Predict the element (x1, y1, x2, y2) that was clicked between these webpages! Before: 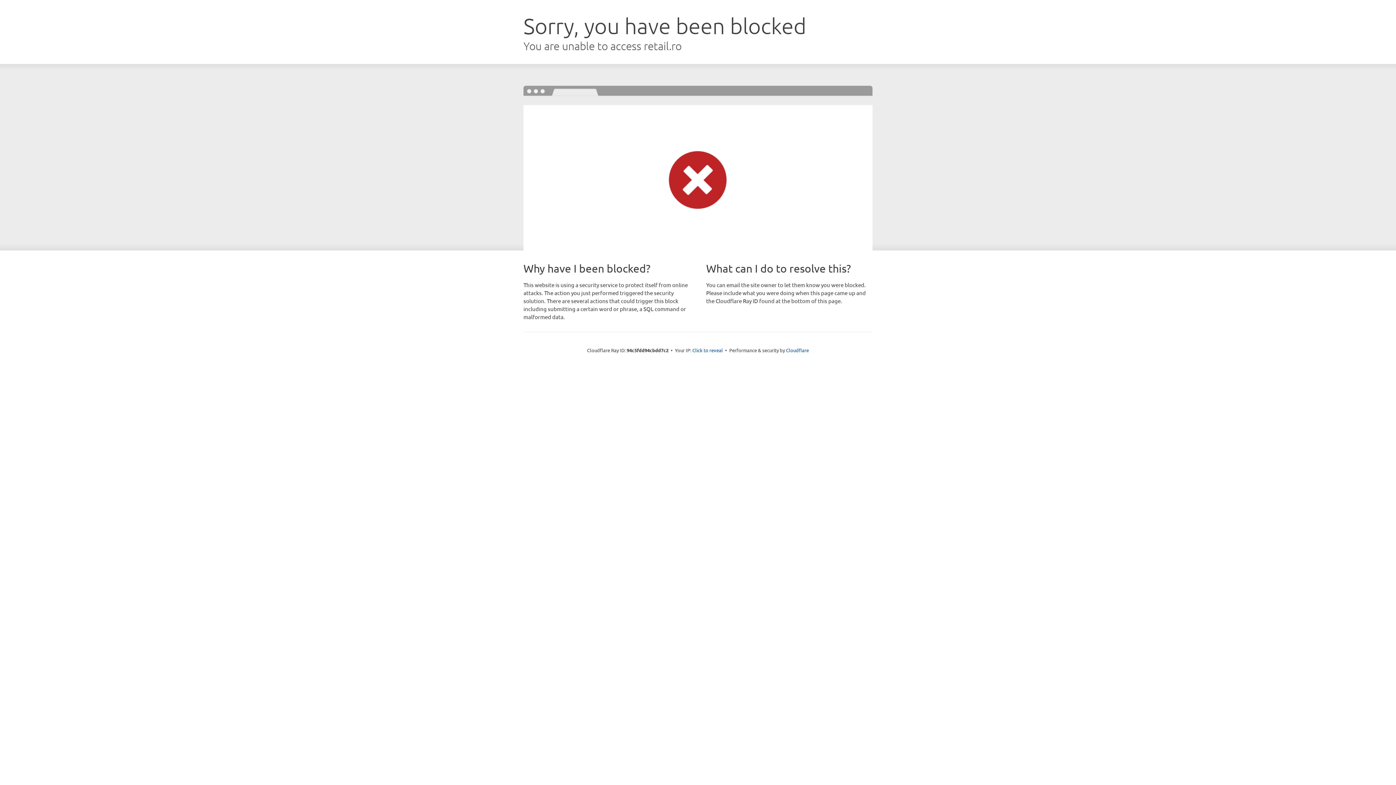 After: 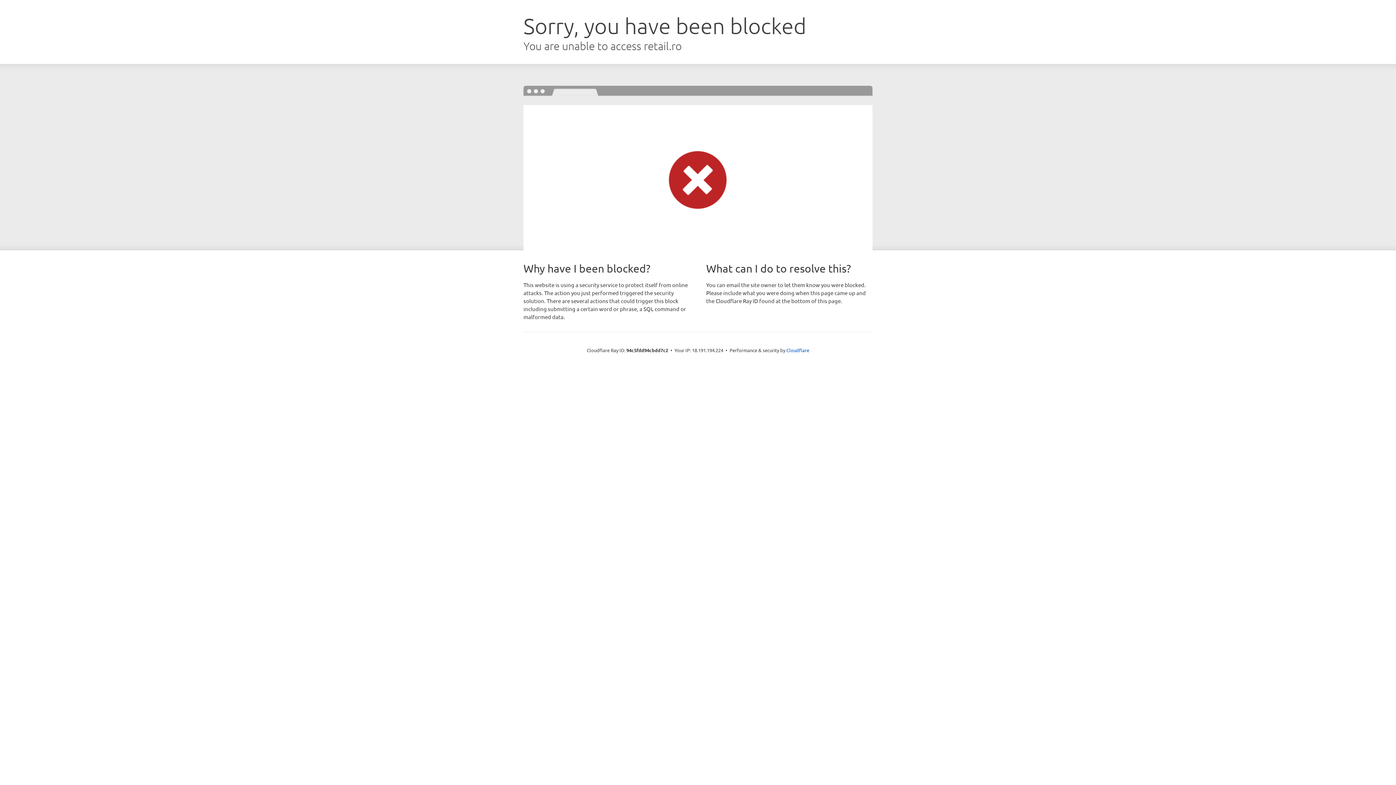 Action: bbox: (692, 346, 723, 353) label: Click to reveal